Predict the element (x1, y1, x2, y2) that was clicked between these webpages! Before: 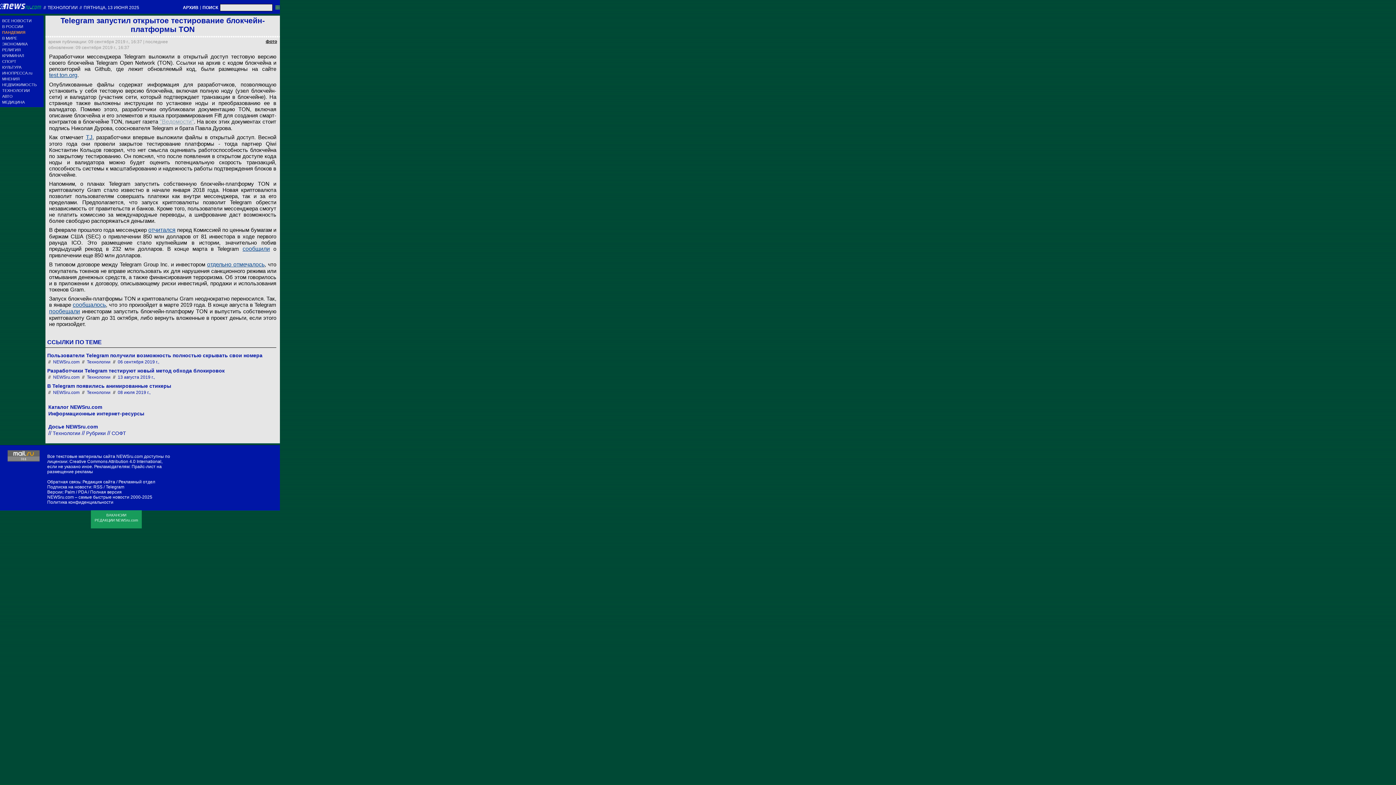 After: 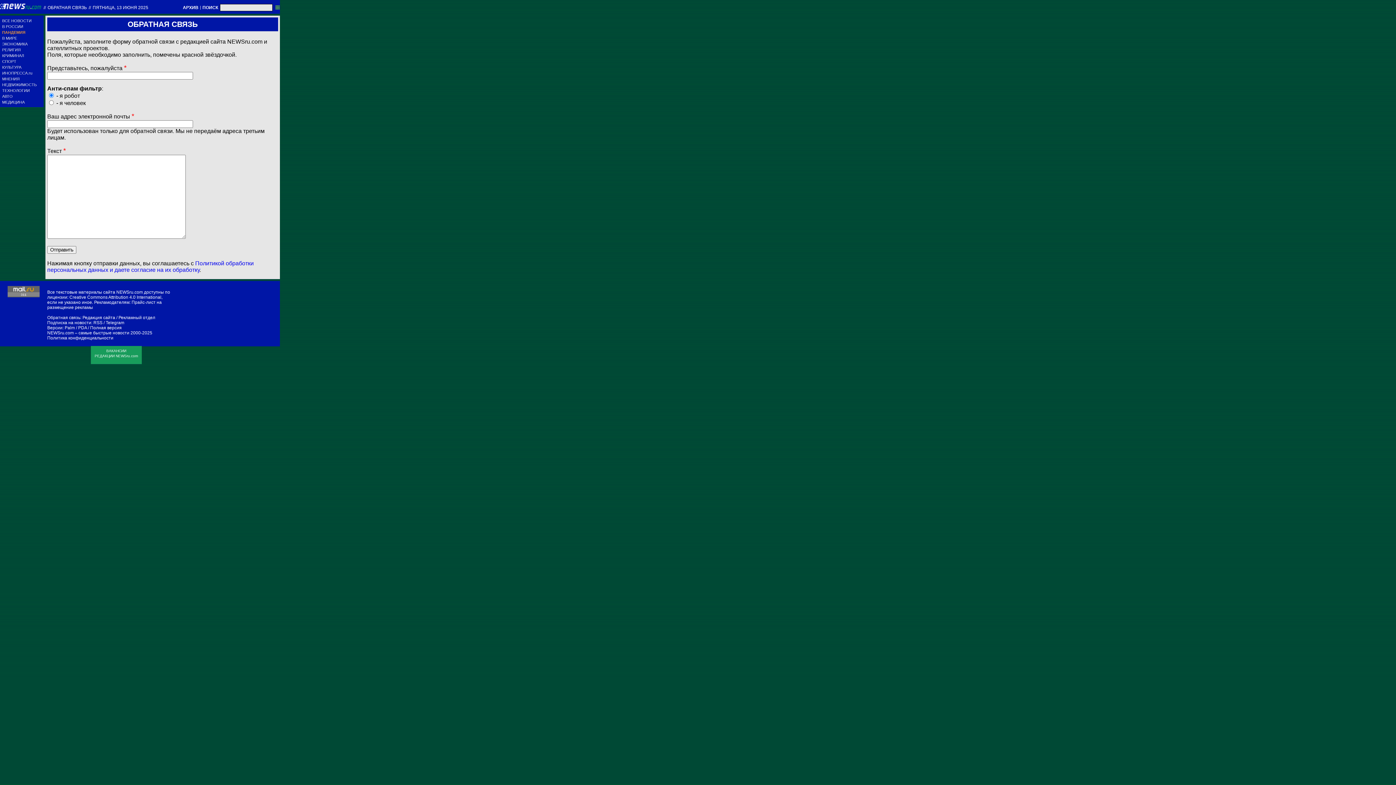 Action: label: Редакция сайта bbox: (82, 479, 115, 484)